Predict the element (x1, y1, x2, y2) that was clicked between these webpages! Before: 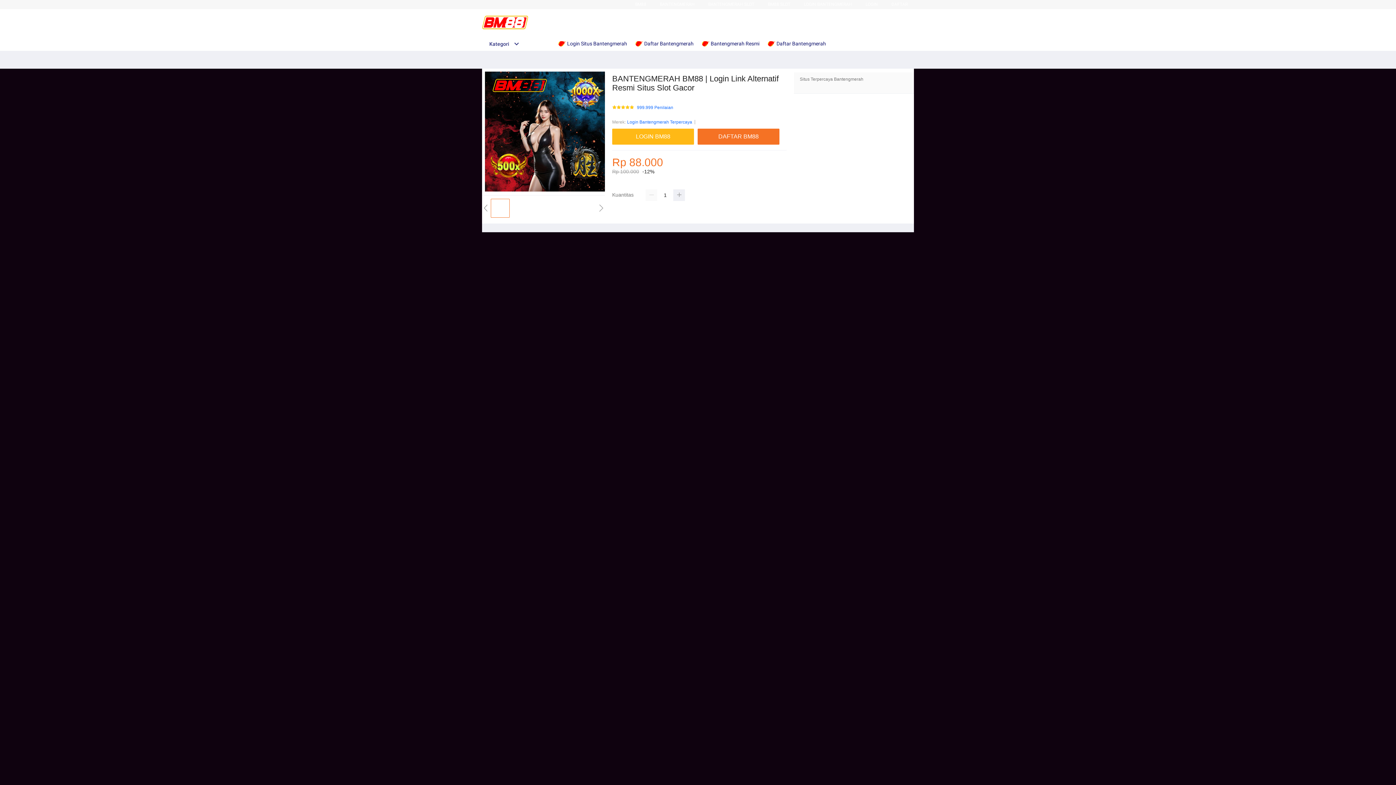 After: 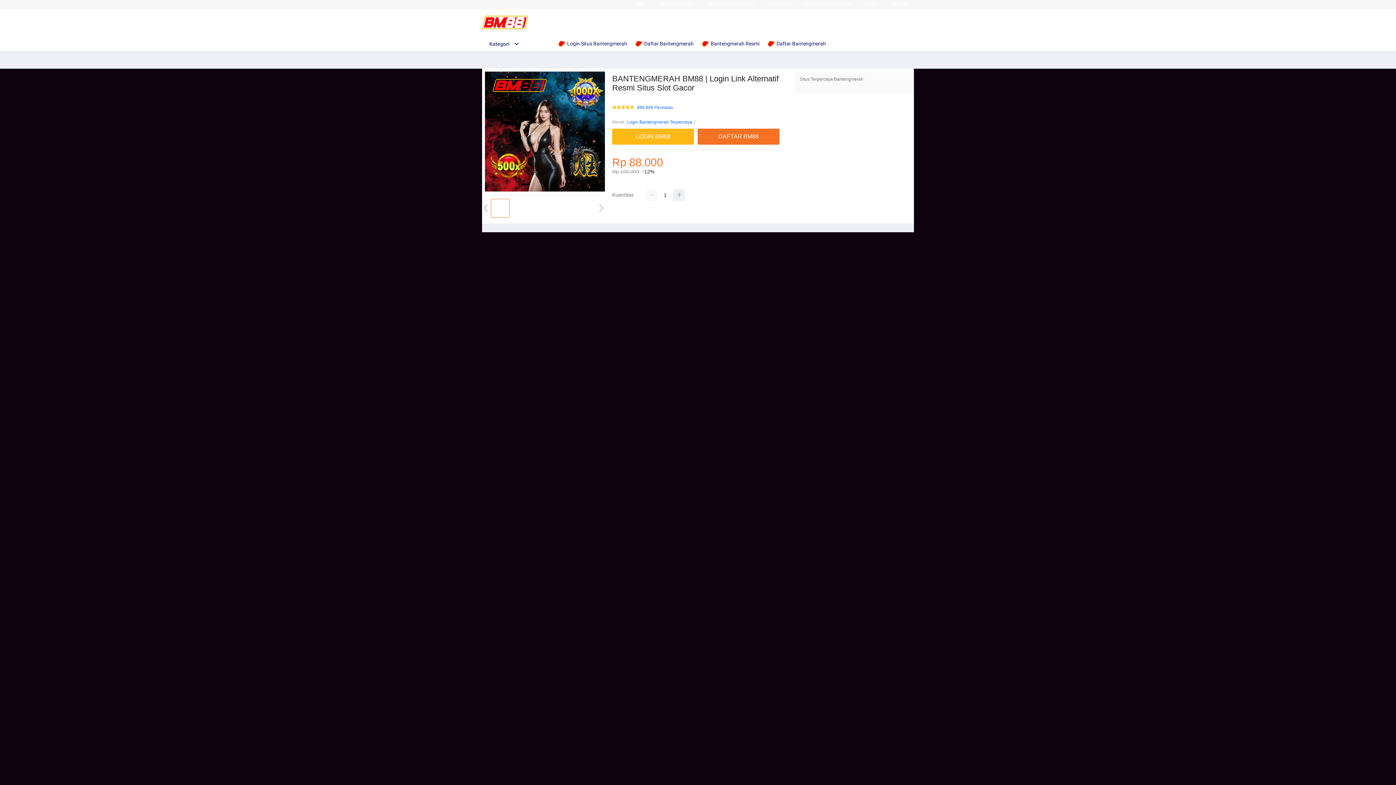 Action: bbox: (702, 36, 763, 50) label:  Bantengmerah Resmi